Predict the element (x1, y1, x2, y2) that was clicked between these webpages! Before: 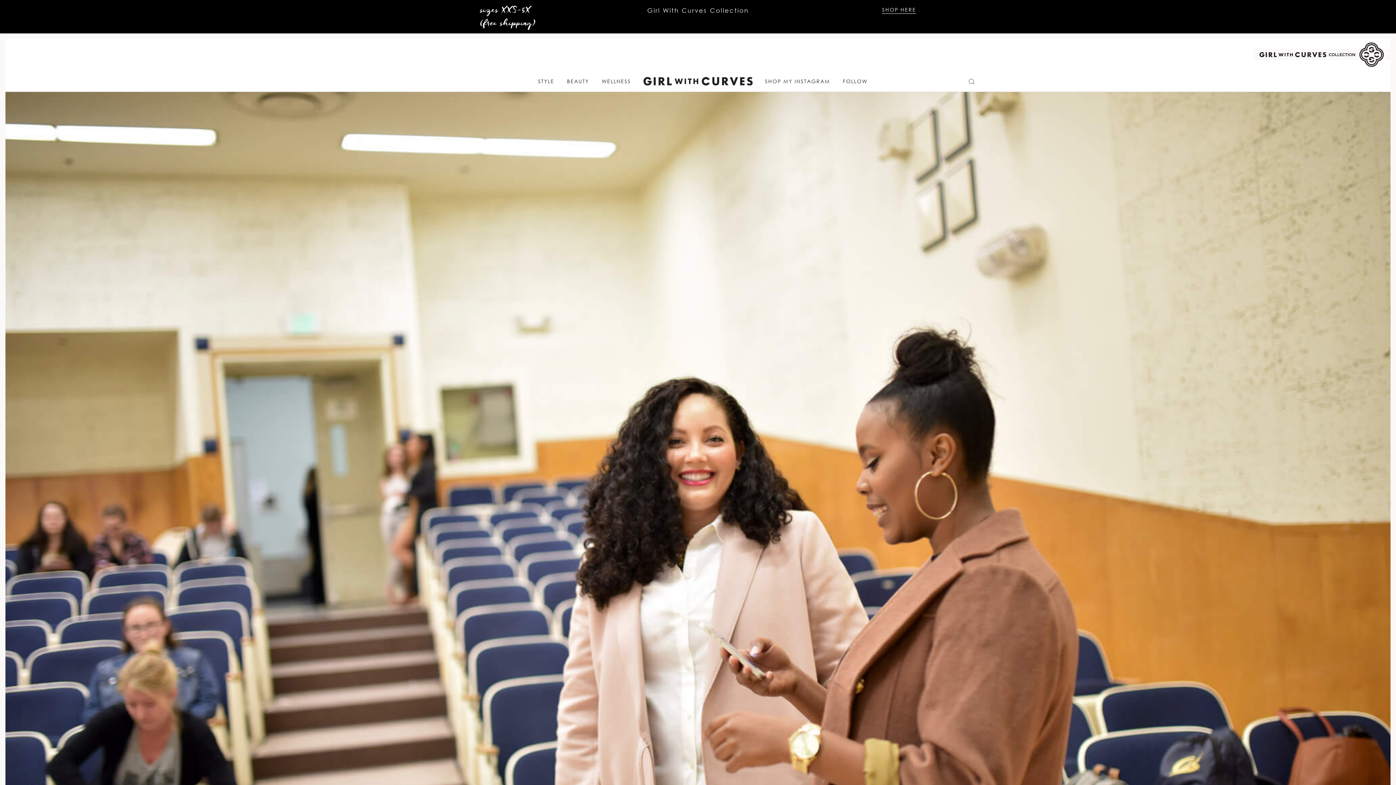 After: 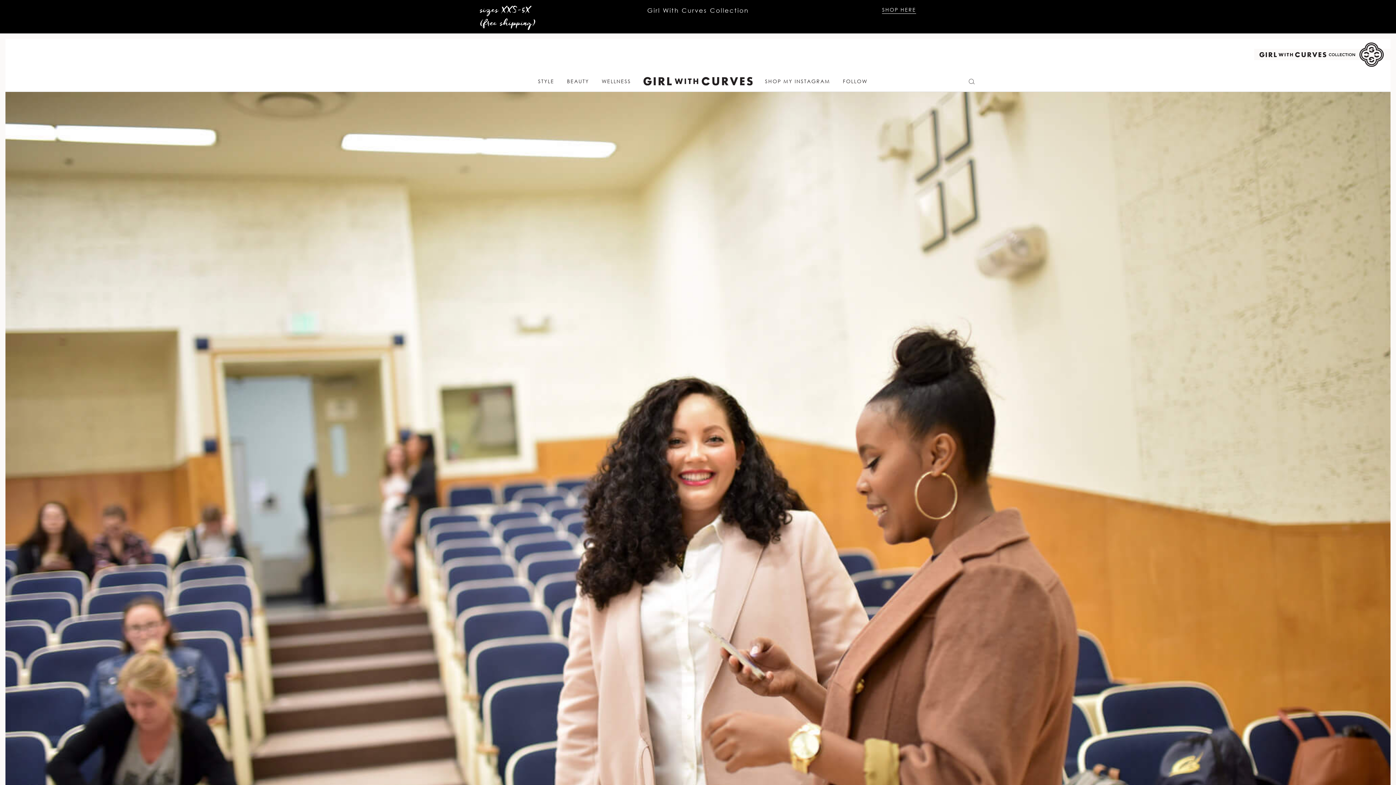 Action: label: SHOP HERE bbox: (882, 5, 916, 13)